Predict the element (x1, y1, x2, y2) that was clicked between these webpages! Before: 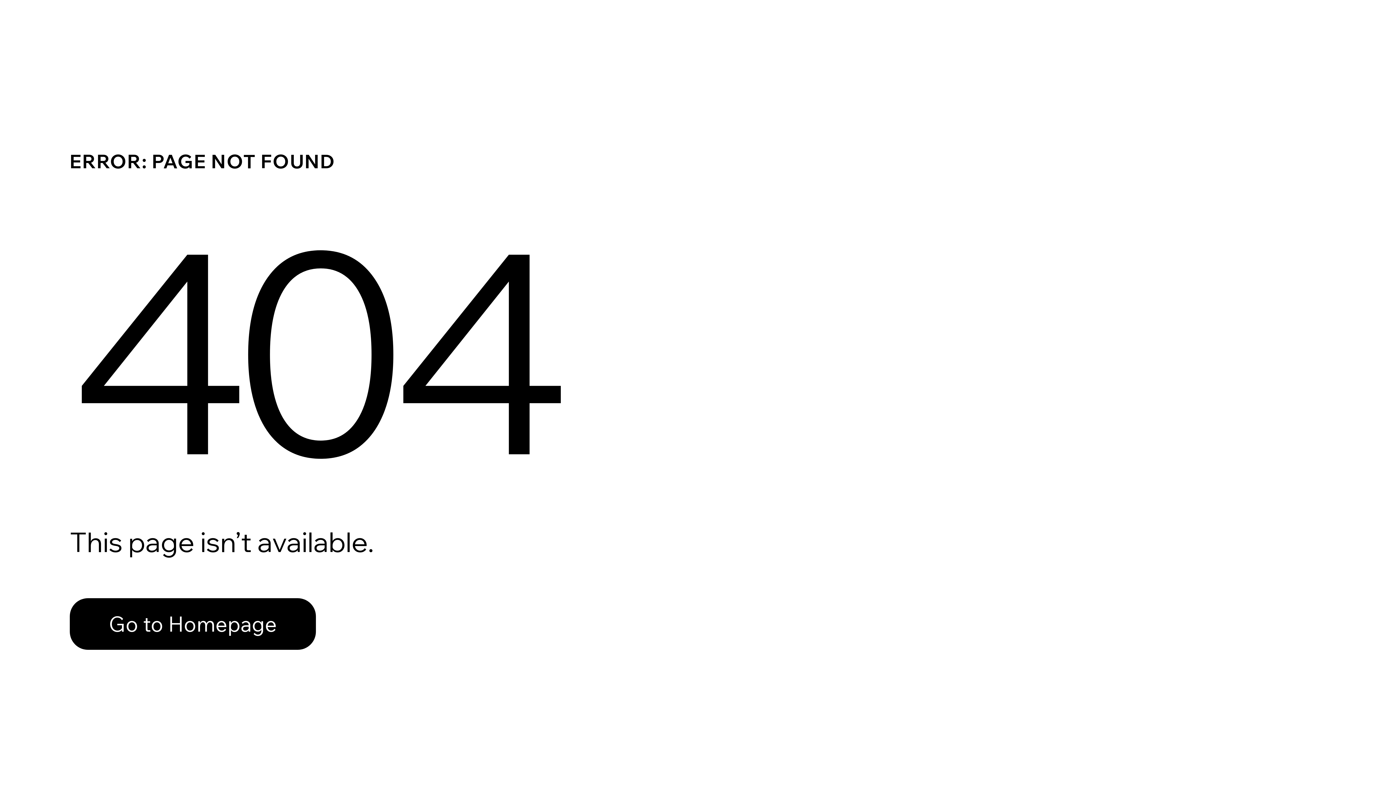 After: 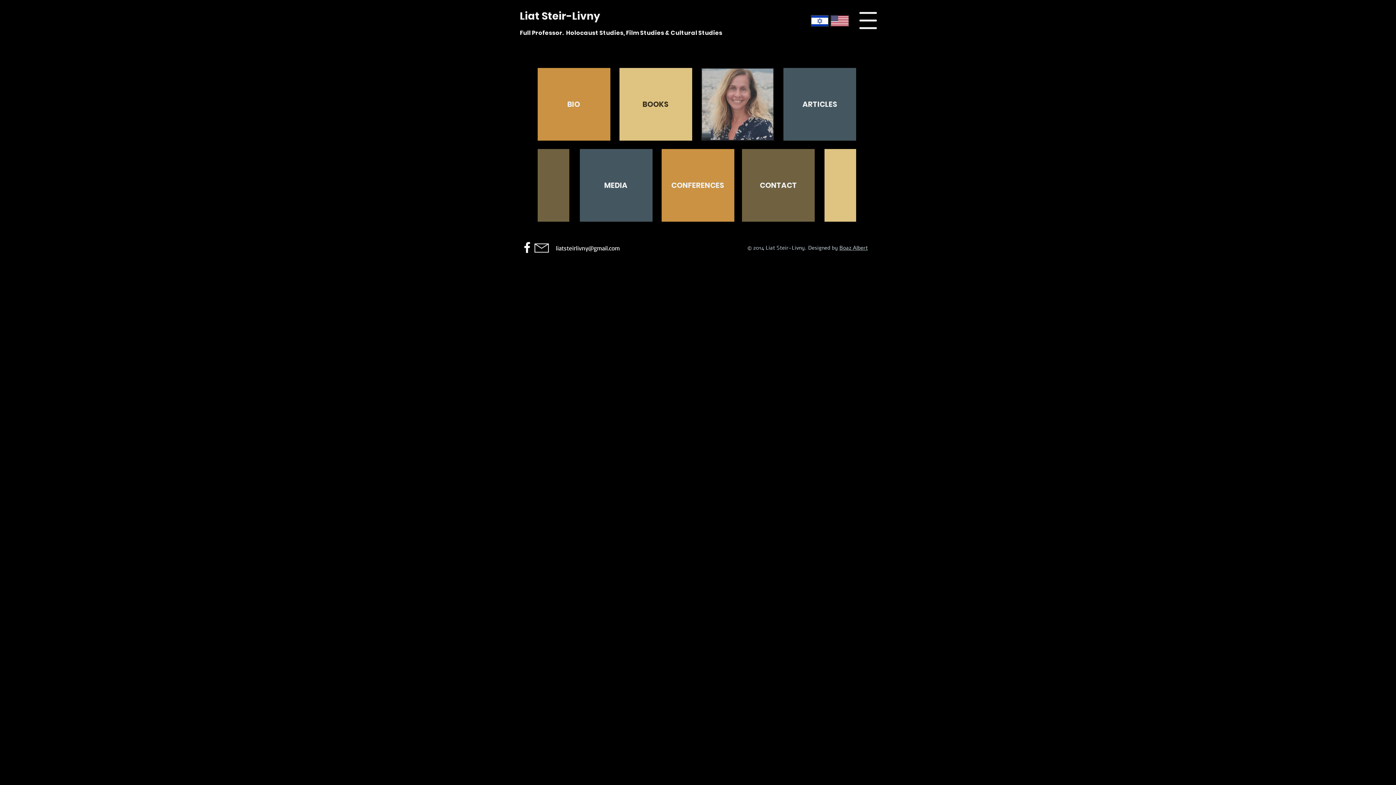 Action: label: Go to Homepage bbox: (69, 582, 768, 659)